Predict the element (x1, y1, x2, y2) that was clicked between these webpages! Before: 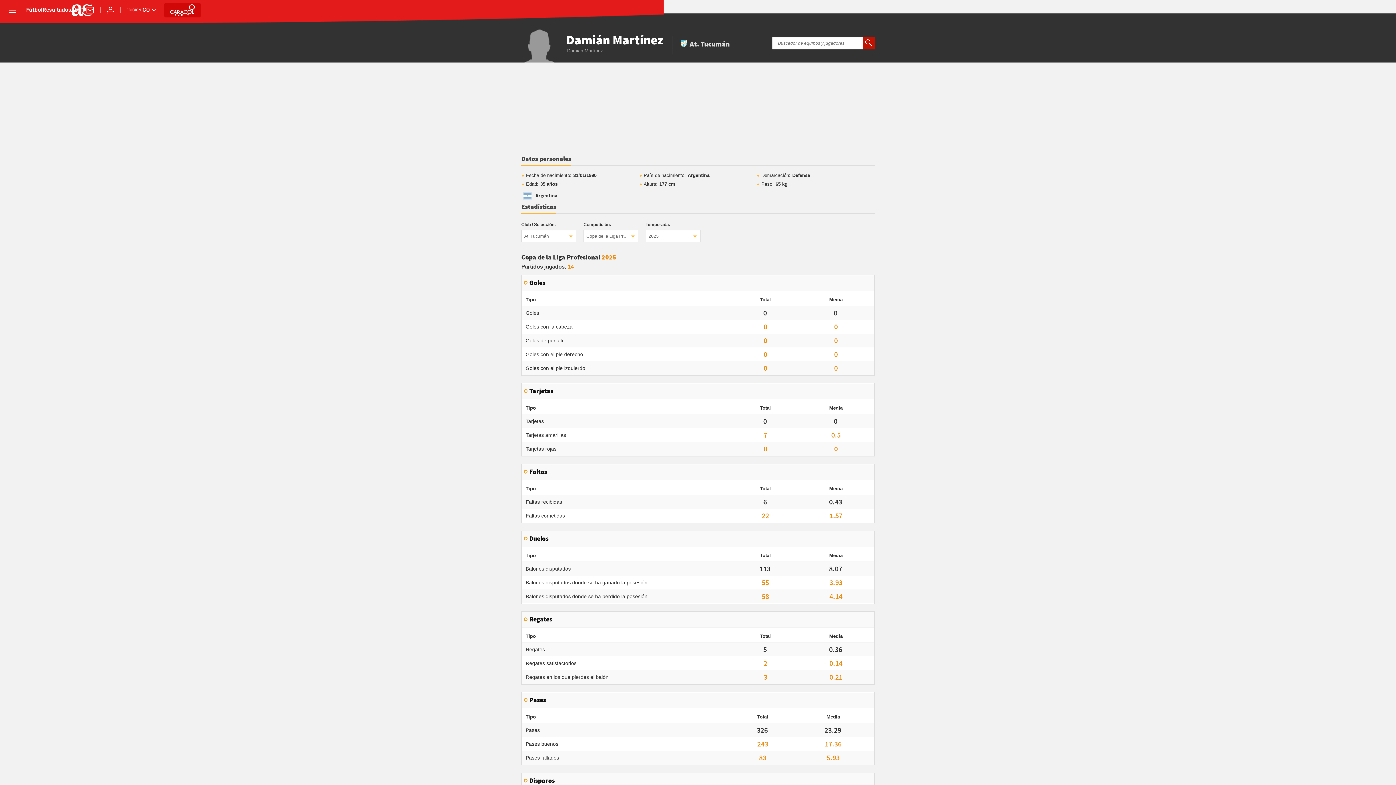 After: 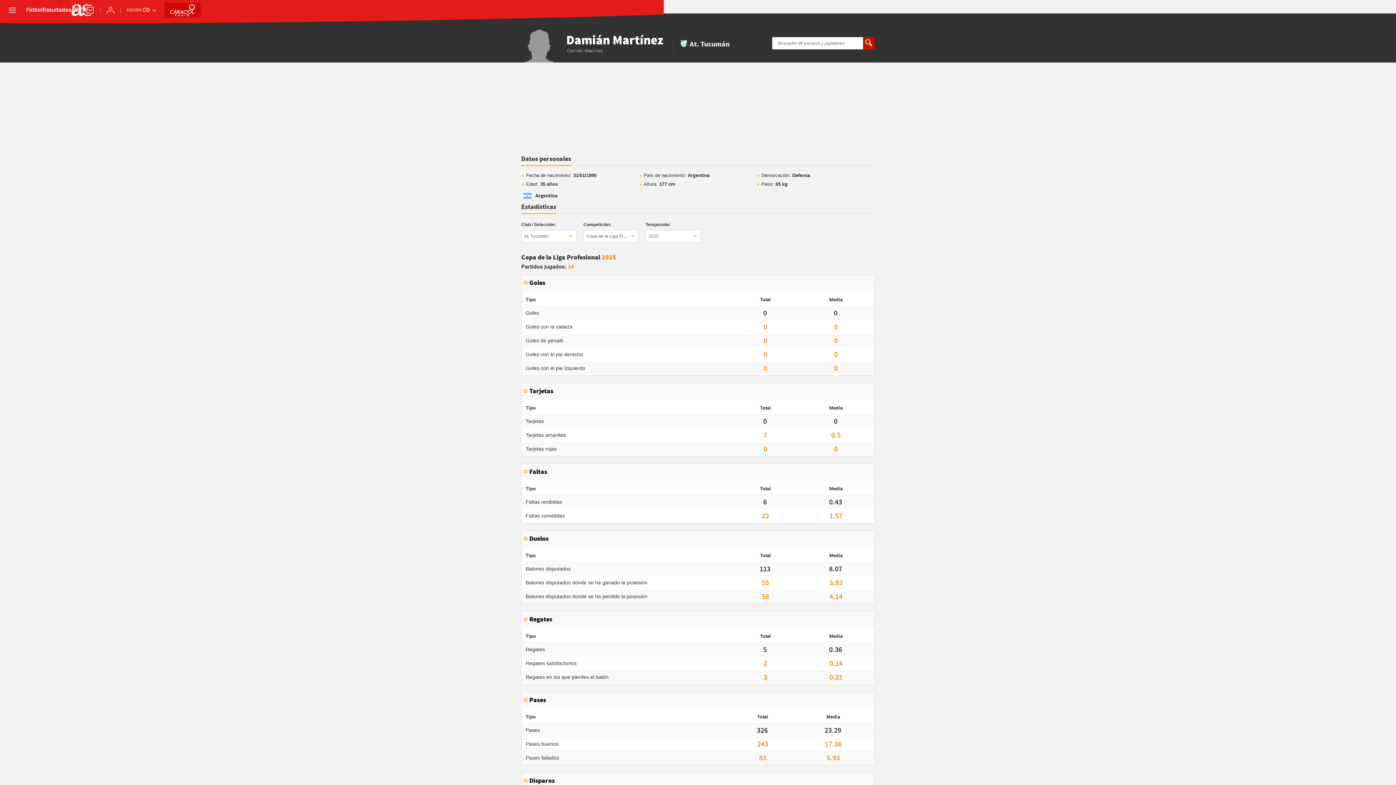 Action: bbox: (170, 4, 194, 16)